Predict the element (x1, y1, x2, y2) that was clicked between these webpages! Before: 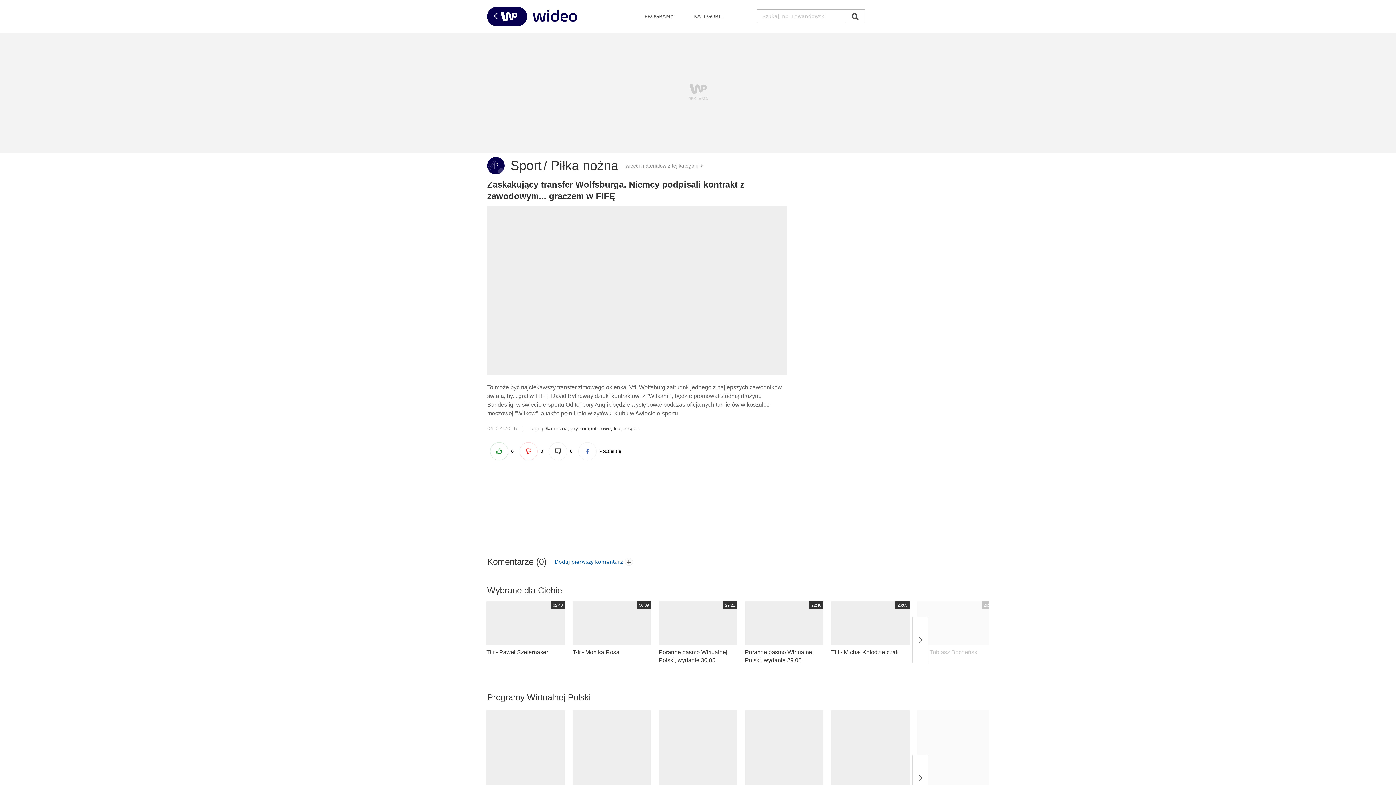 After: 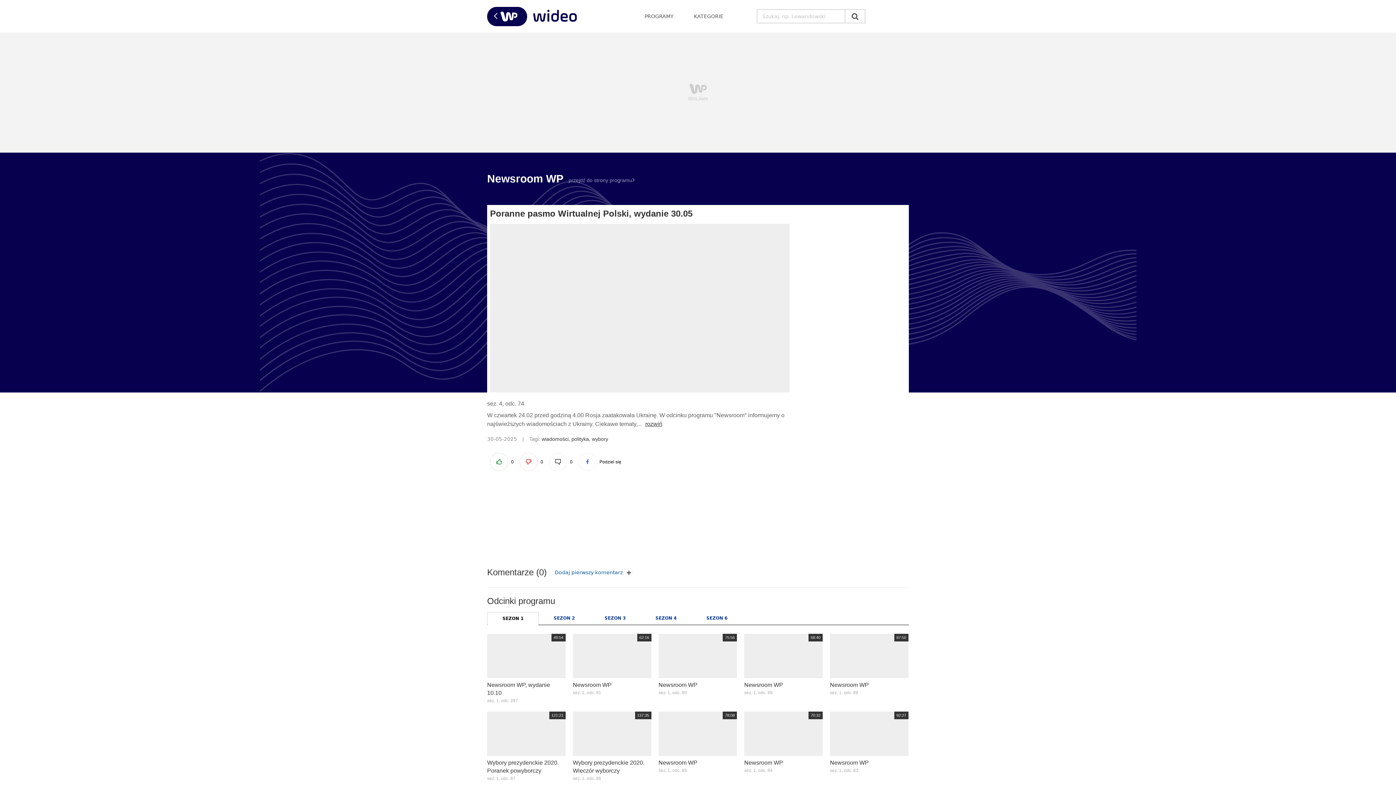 Action: bbox: (658, 601, 737, 664) label: Poranne pasmo Wirtualnej Polski, wydanie 30.05